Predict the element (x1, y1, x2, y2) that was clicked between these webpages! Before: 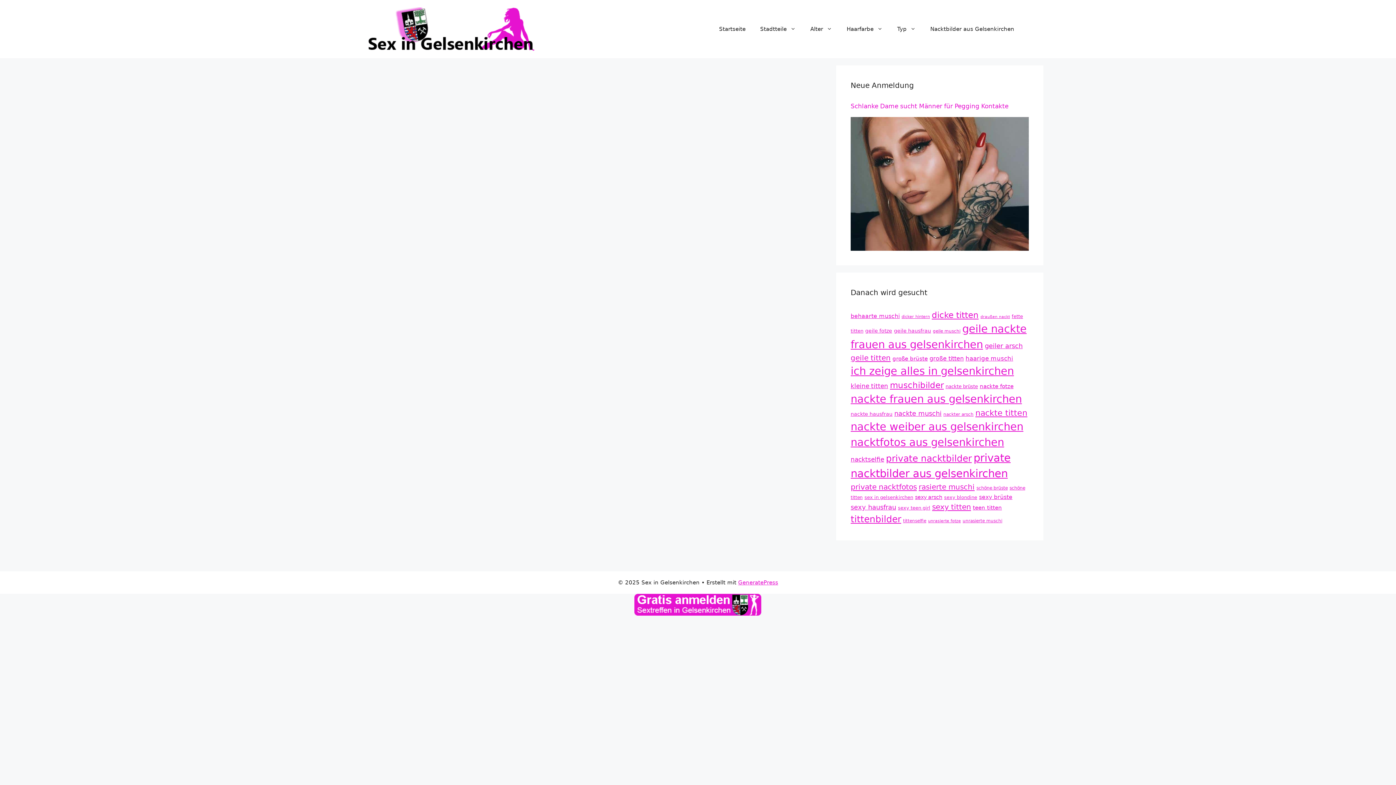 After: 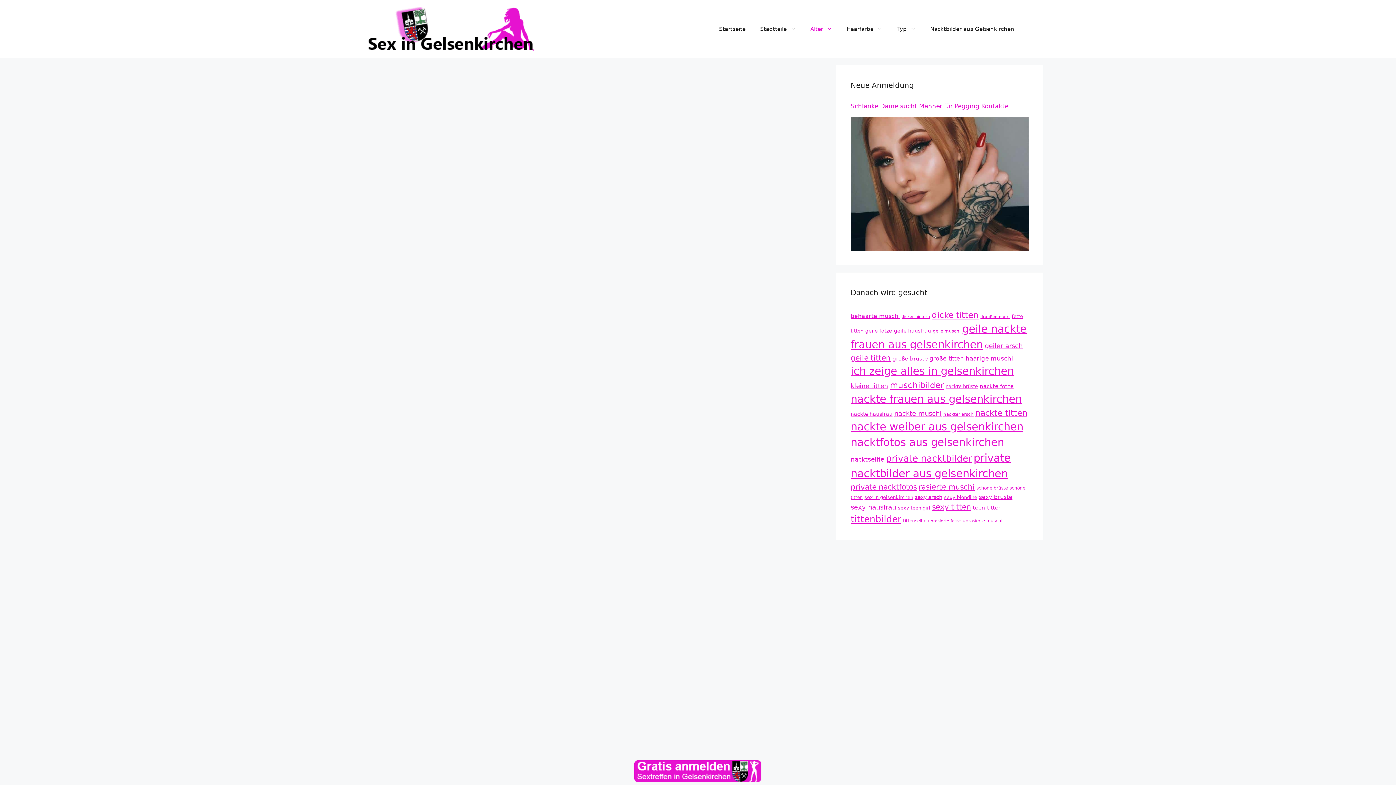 Action: label: 30 - 39 bbox: (375, 474, 393, 480)